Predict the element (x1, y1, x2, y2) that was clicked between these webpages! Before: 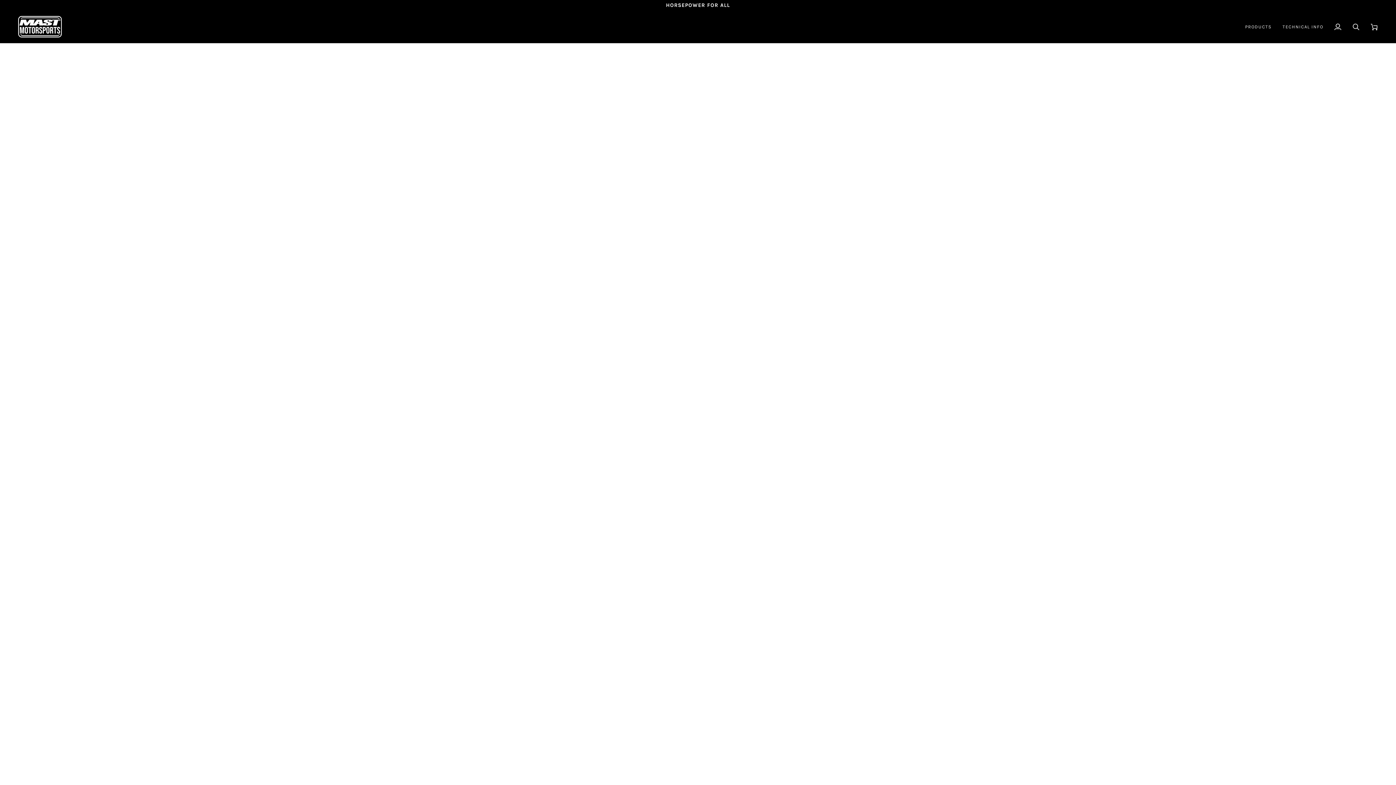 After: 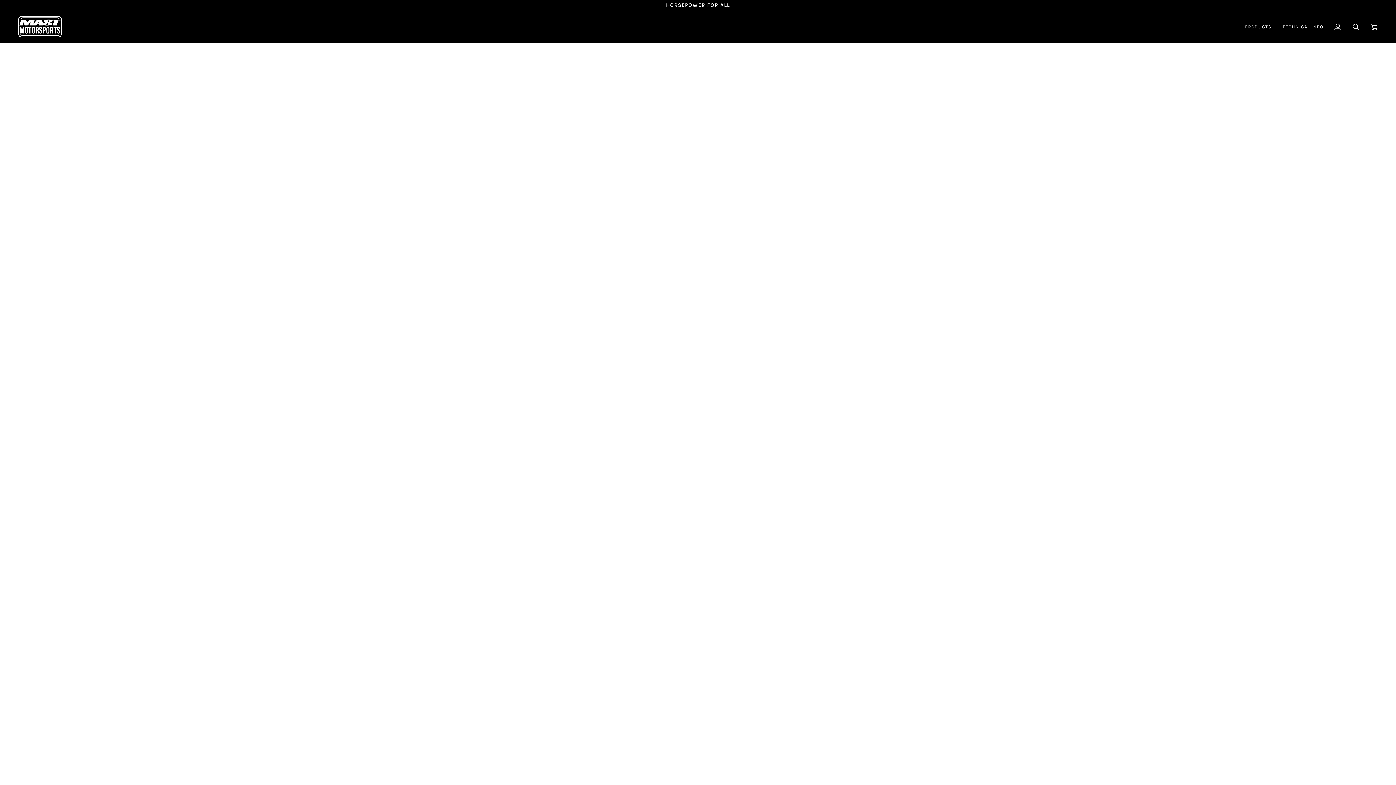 Action: bbox: (1239, 10, 1277, 42) label: PRODUCTS